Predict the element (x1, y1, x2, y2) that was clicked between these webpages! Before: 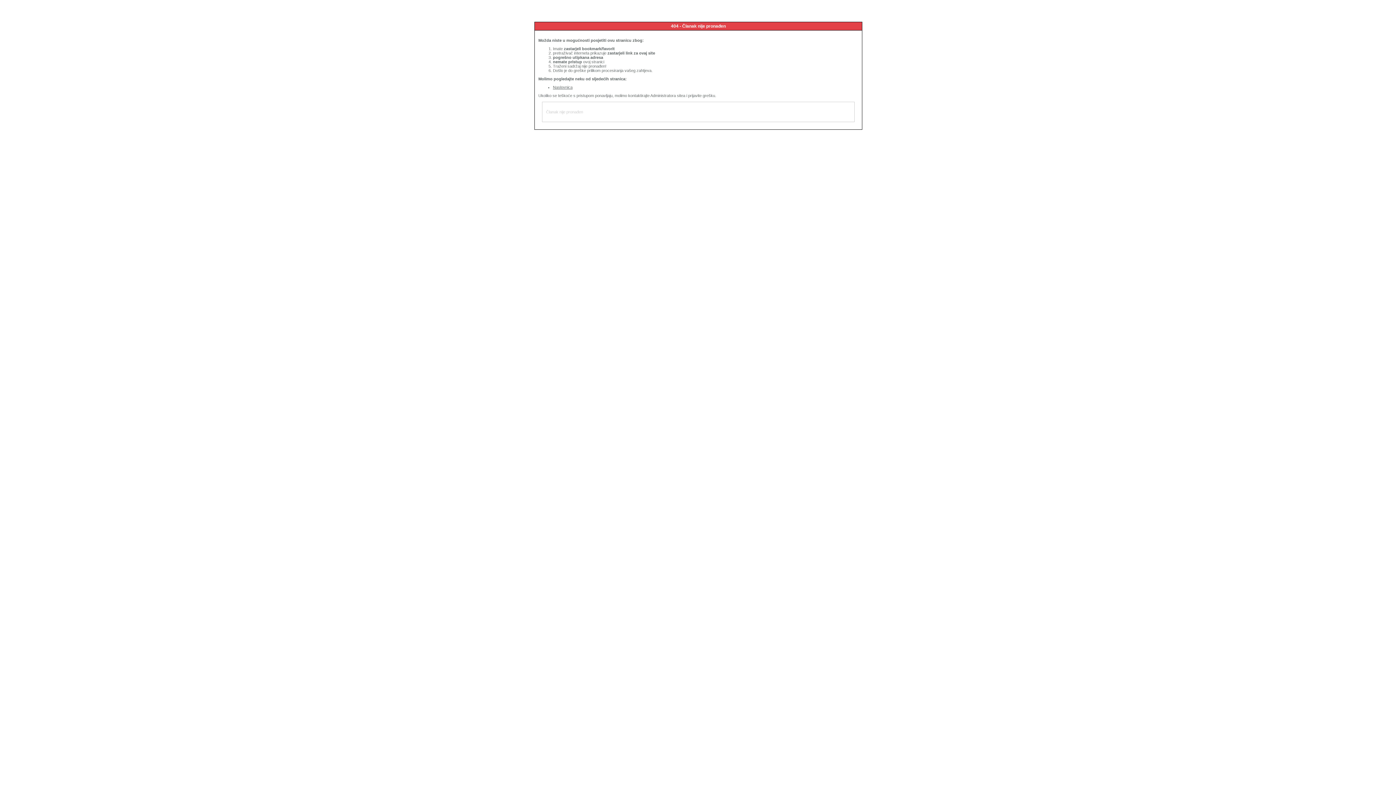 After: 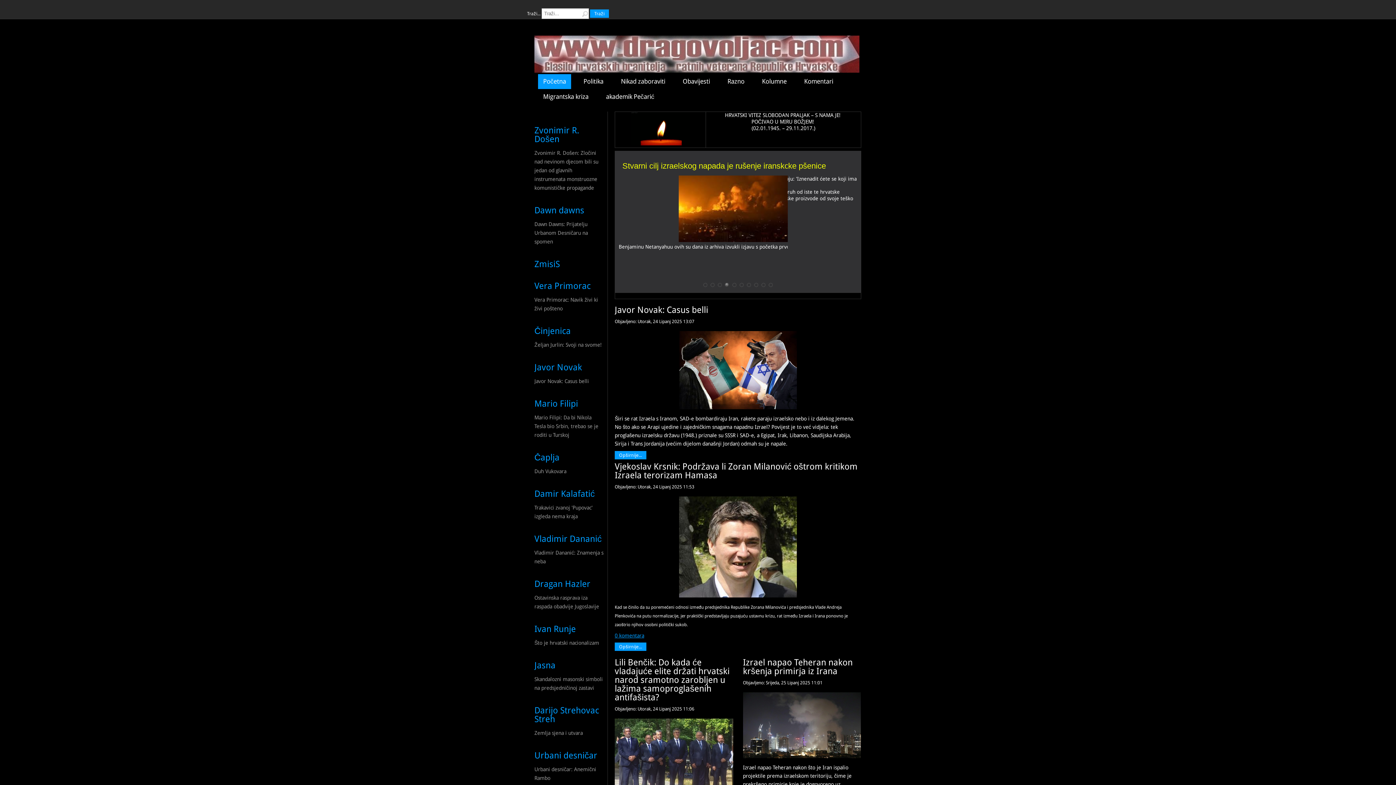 Action: label: Naslovnica bbox: (553, 85, 572, 89)